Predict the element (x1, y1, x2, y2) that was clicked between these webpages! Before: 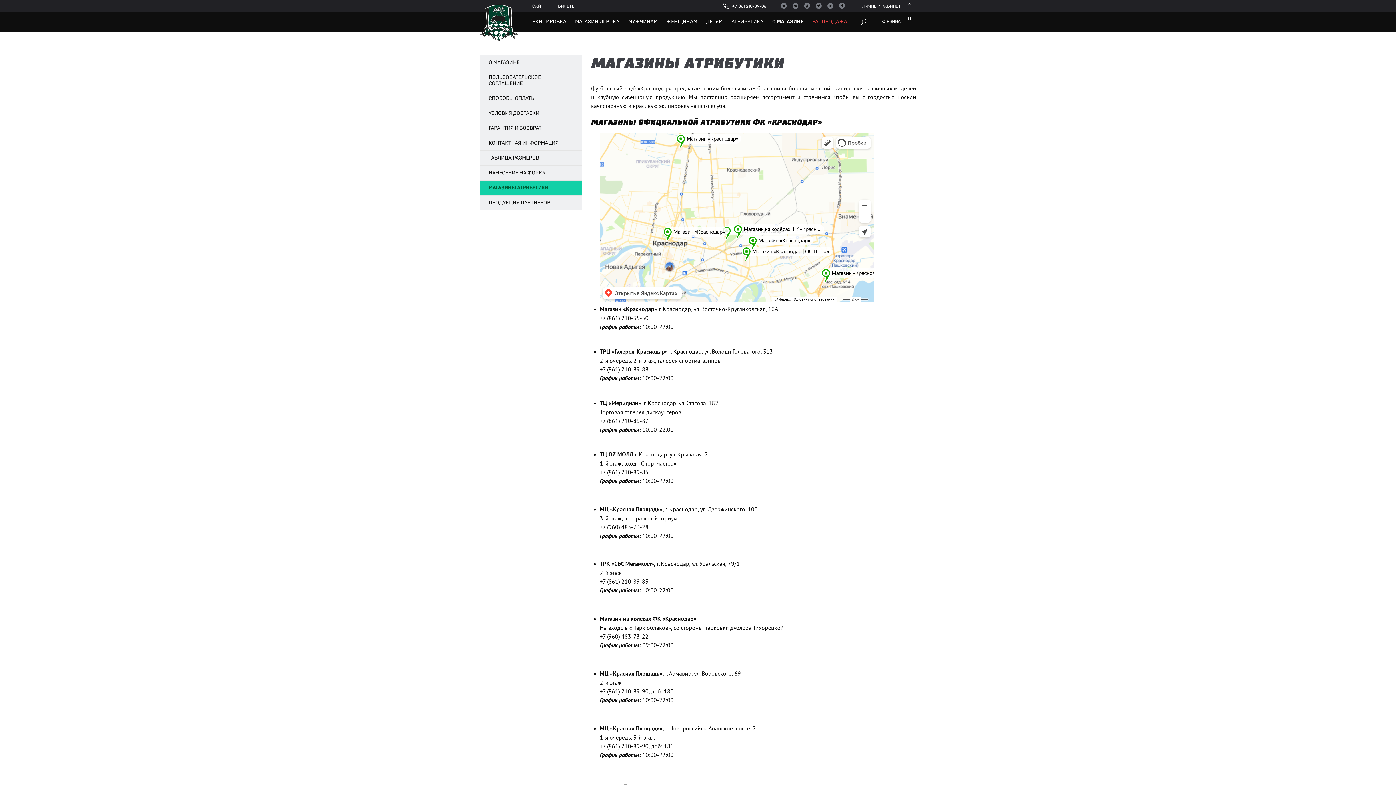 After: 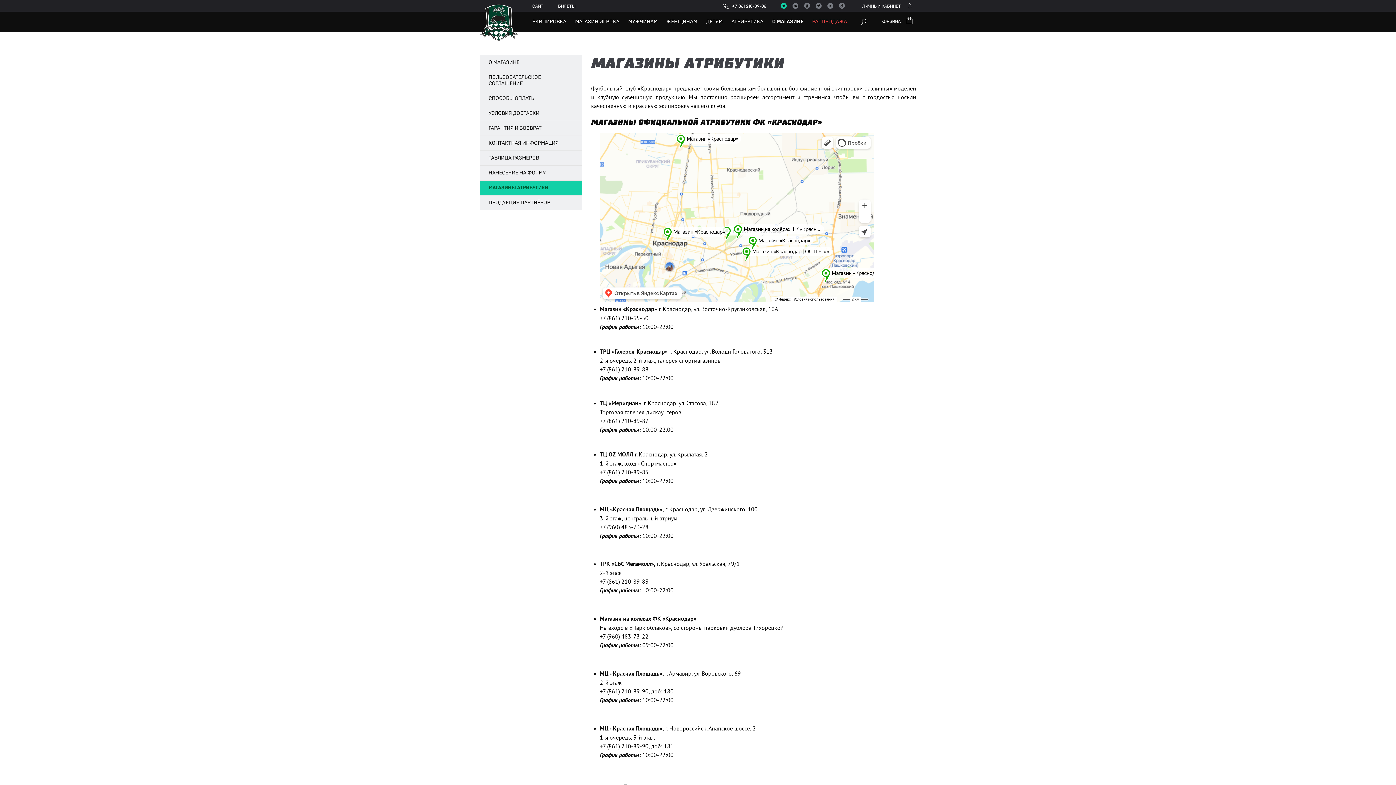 Action: bbox: (781, 2, 786, 8)